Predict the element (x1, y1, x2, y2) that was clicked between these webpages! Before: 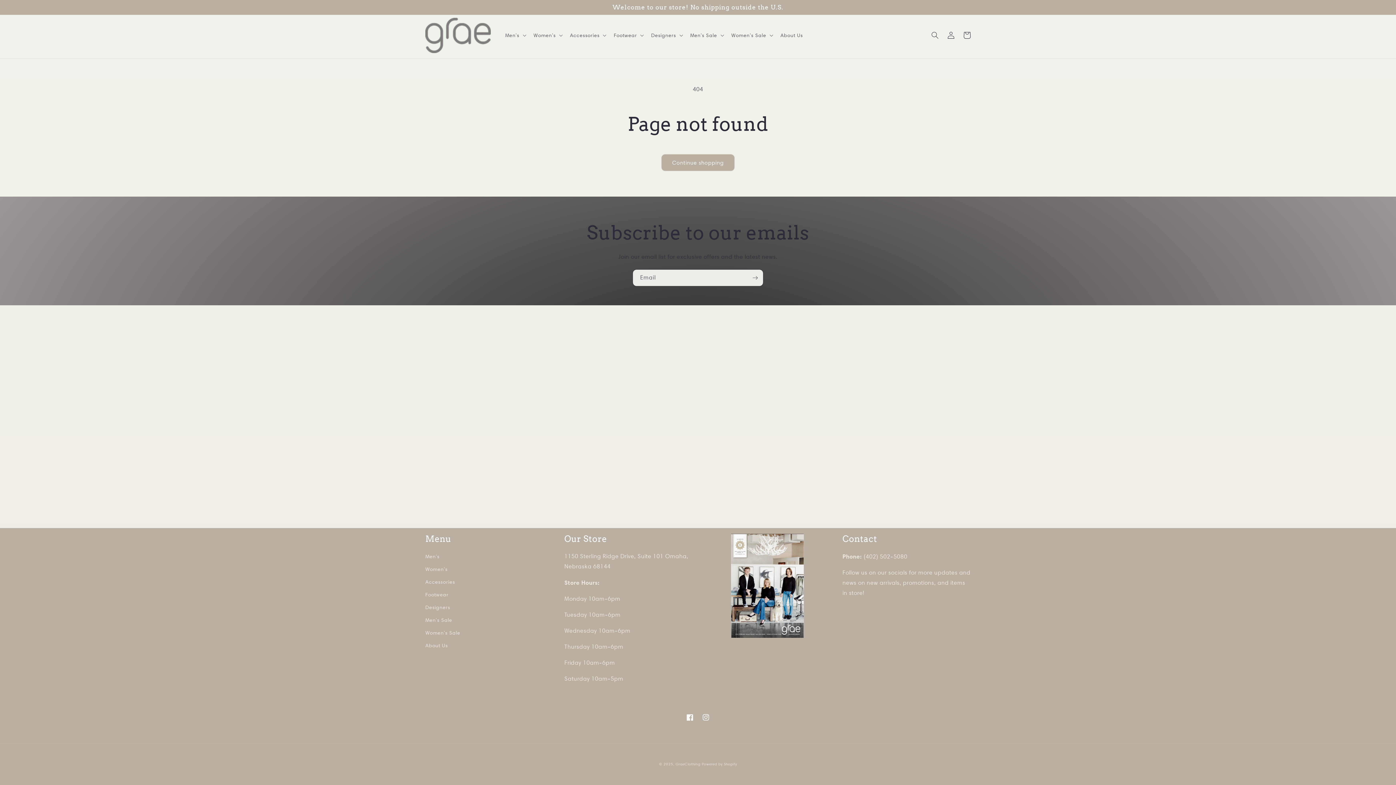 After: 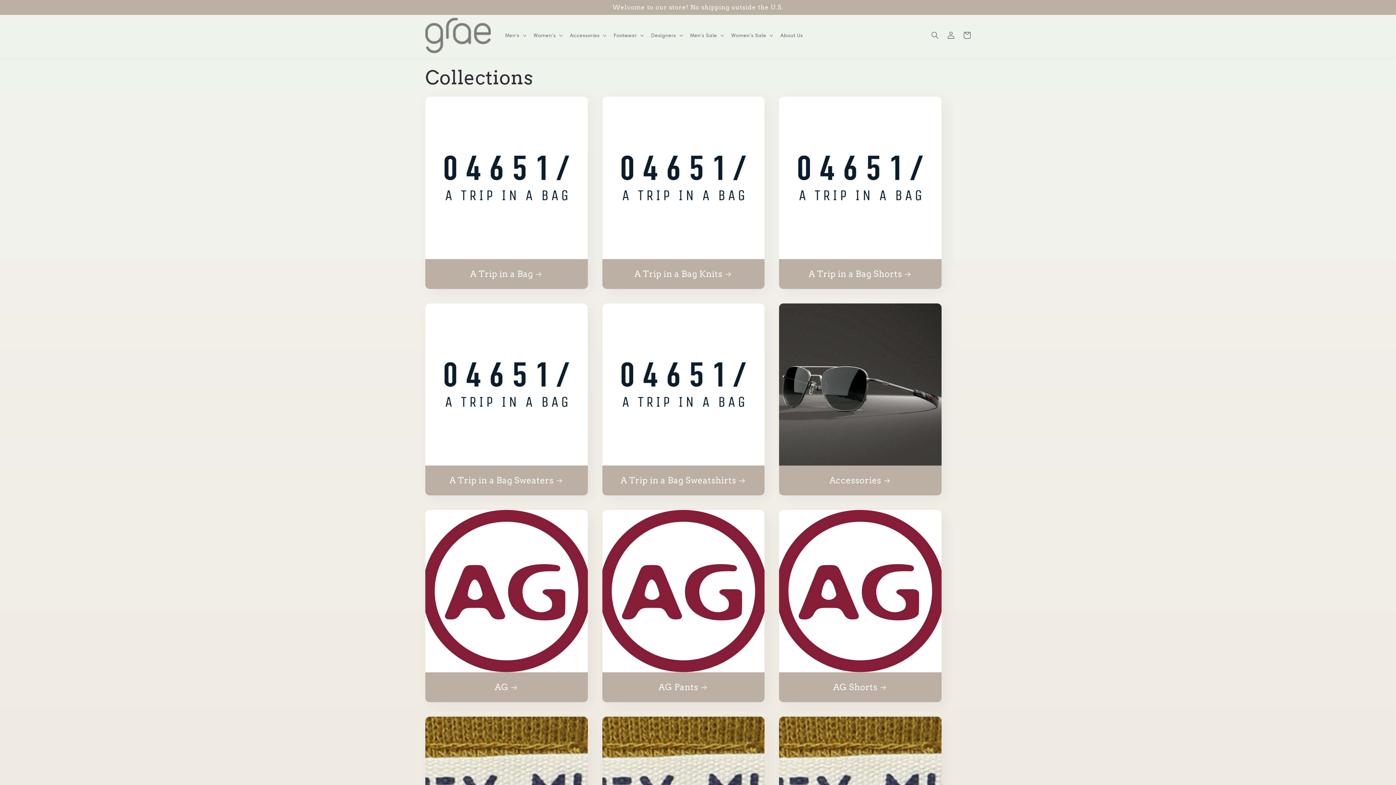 Action: label: Men's bbox: (425, 552, 439, 563)